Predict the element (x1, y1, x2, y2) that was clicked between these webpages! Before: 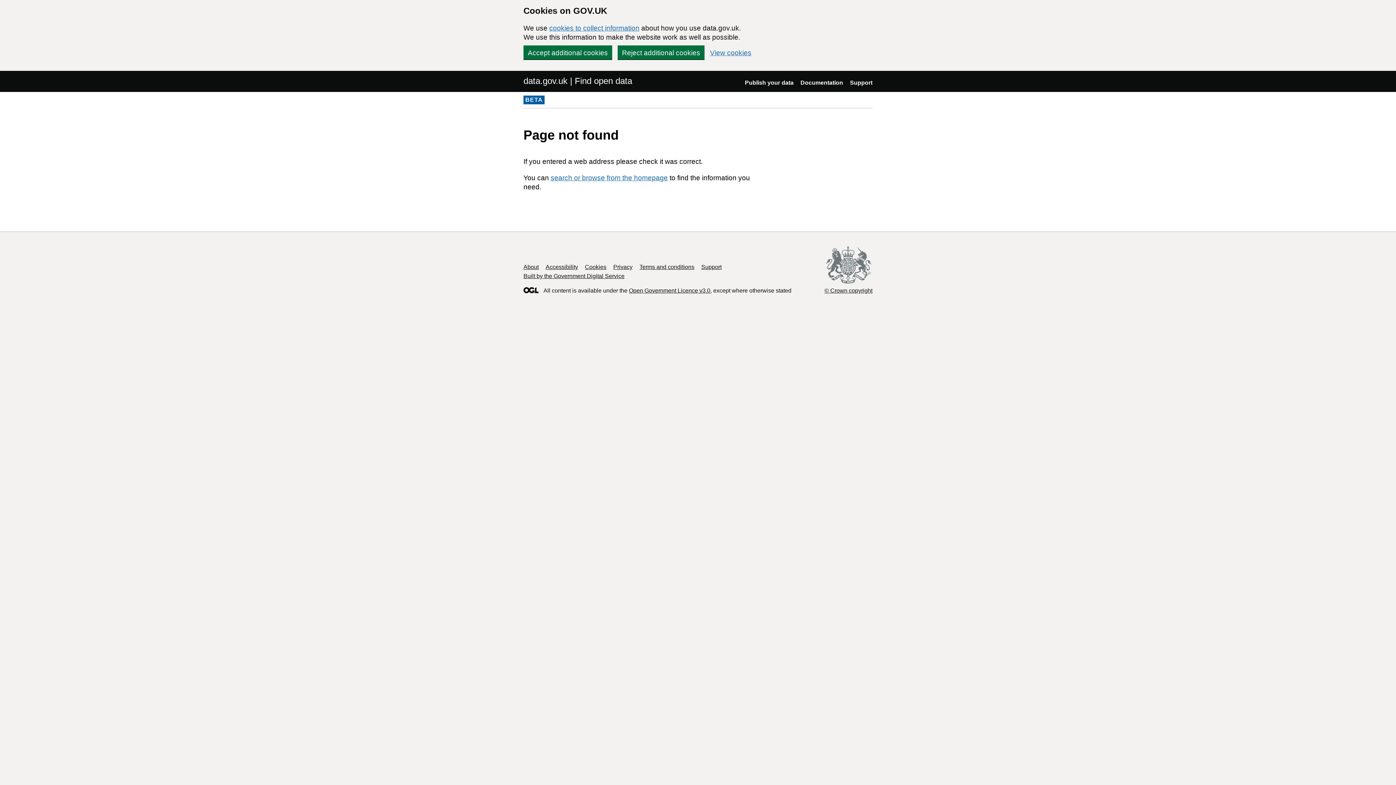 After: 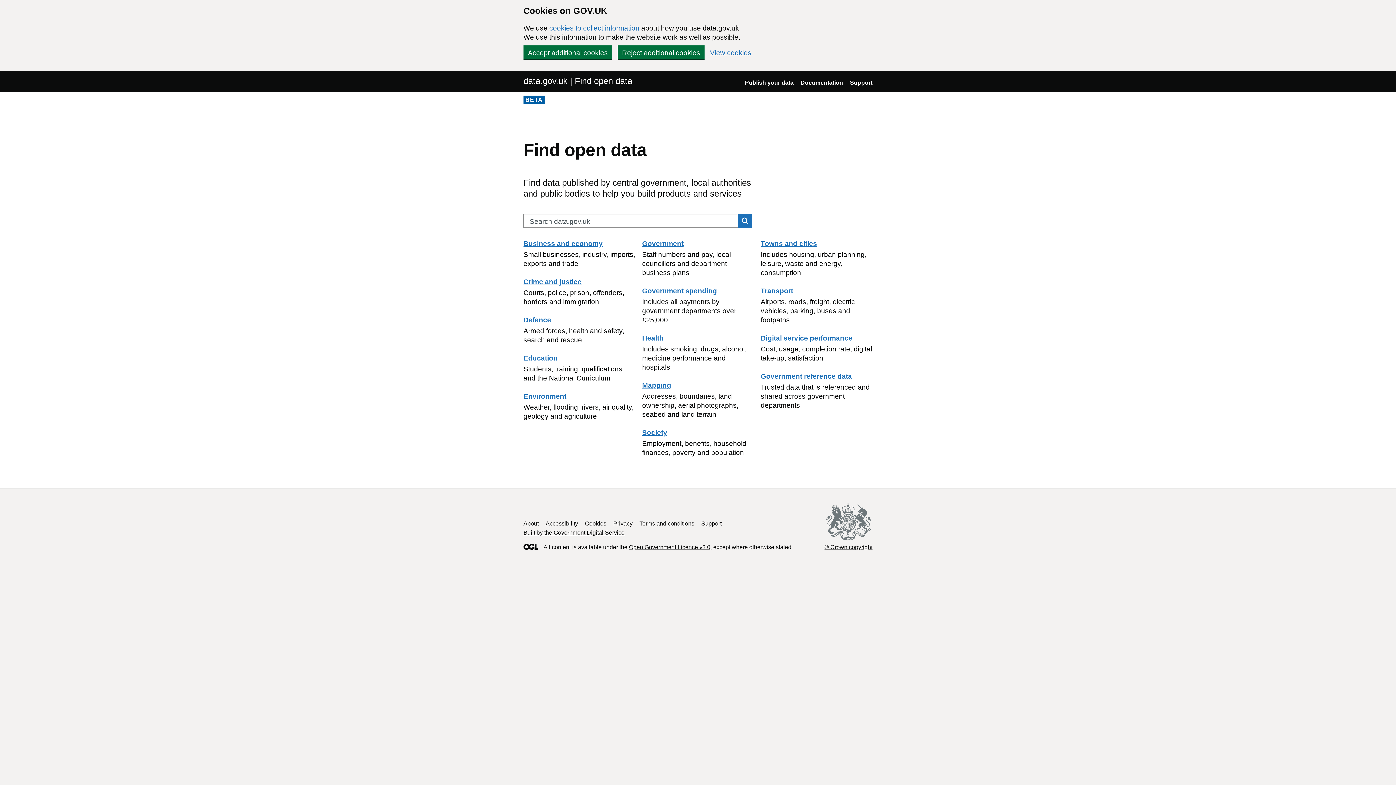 Action: bbox: (523, 75, 632, 86) label: data.gov.uk | Find open data